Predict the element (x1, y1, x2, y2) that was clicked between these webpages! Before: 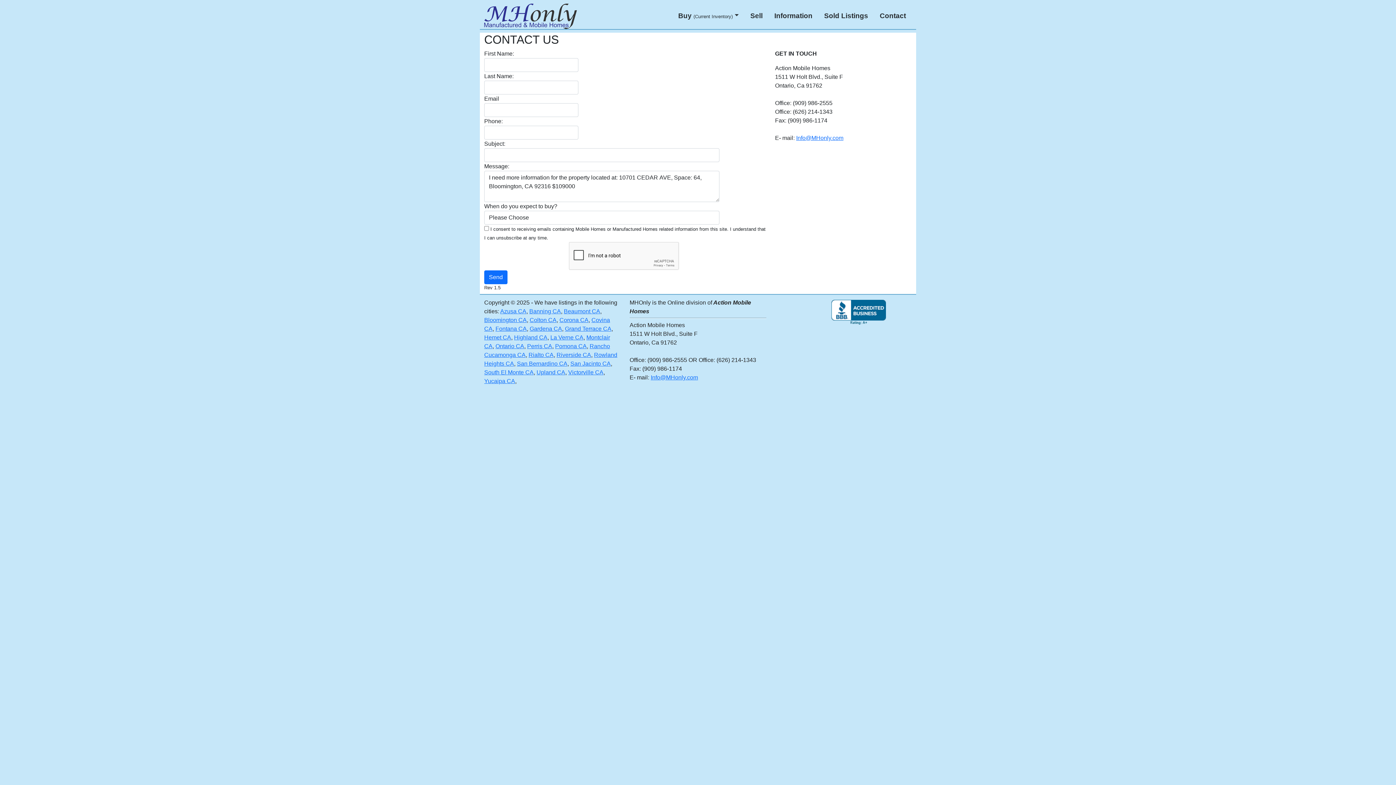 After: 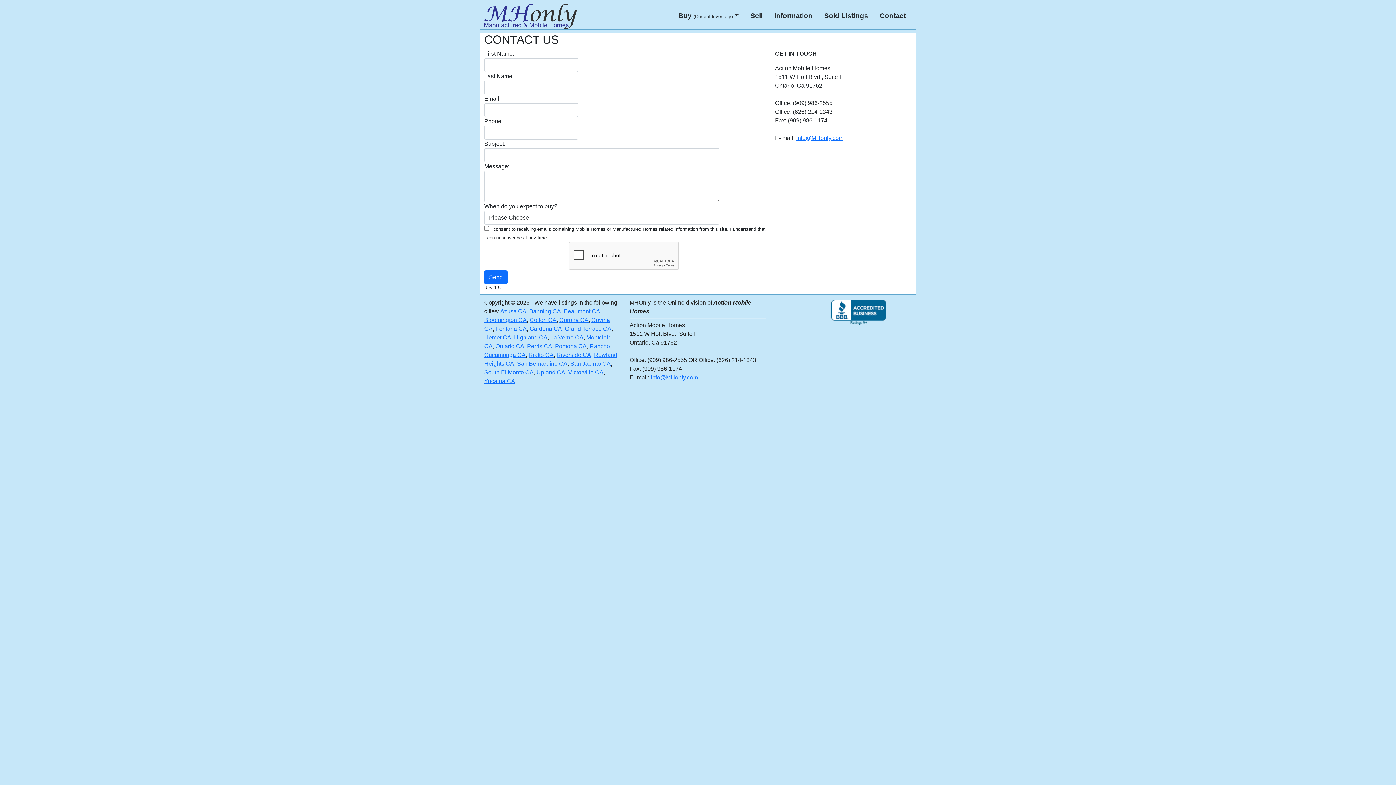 Action: label: Contact bbox: (874, 8, 912, 24)